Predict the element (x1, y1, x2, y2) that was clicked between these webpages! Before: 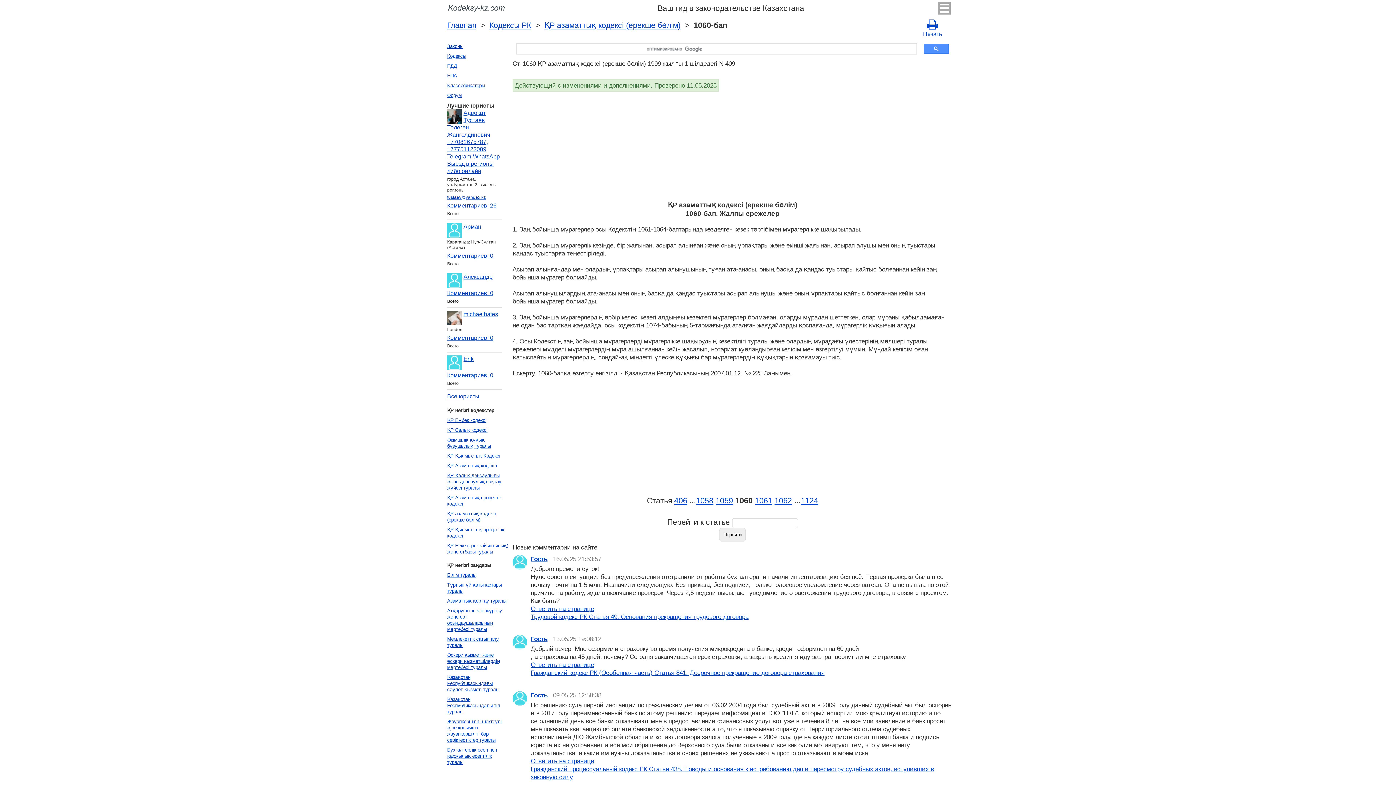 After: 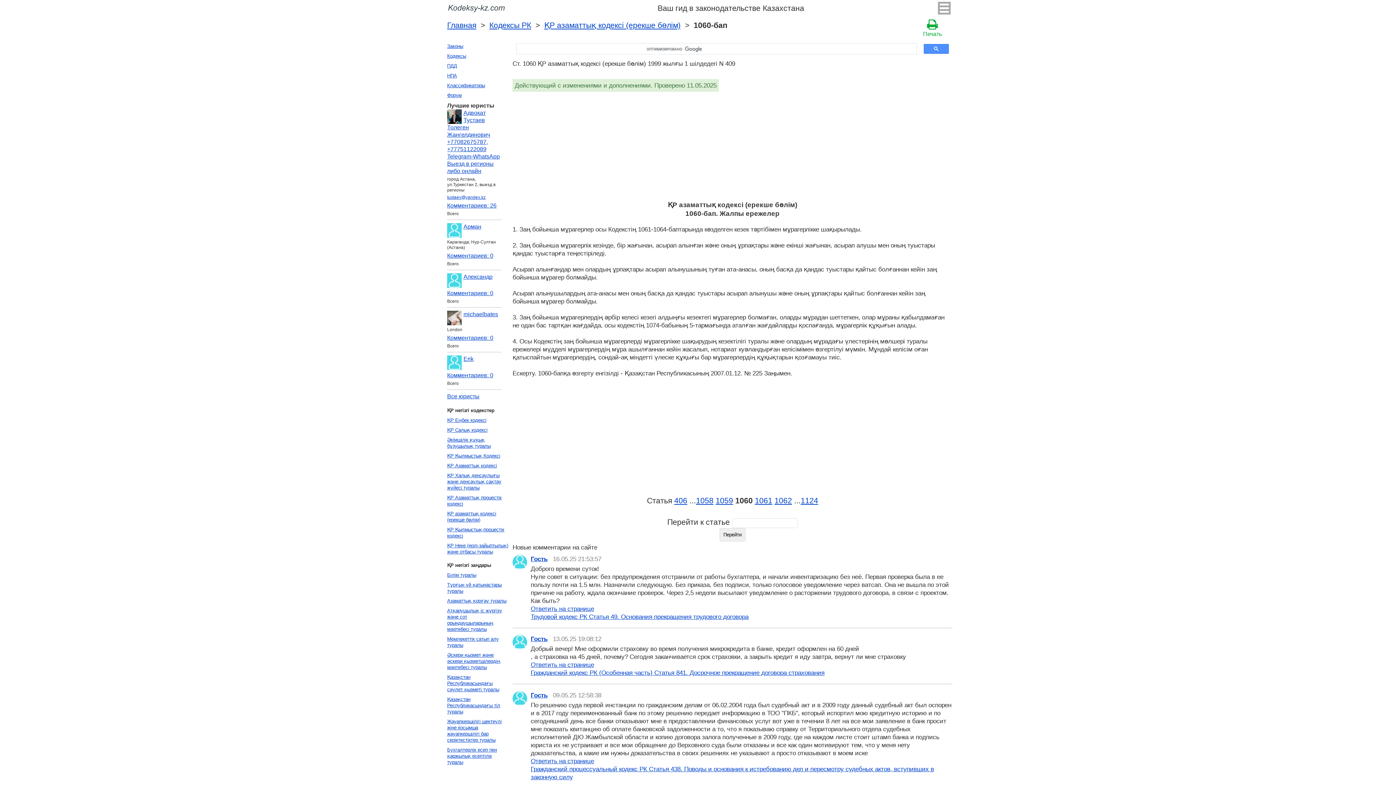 Action: bbox: (914, 18, 950, 37) label: 
Печать